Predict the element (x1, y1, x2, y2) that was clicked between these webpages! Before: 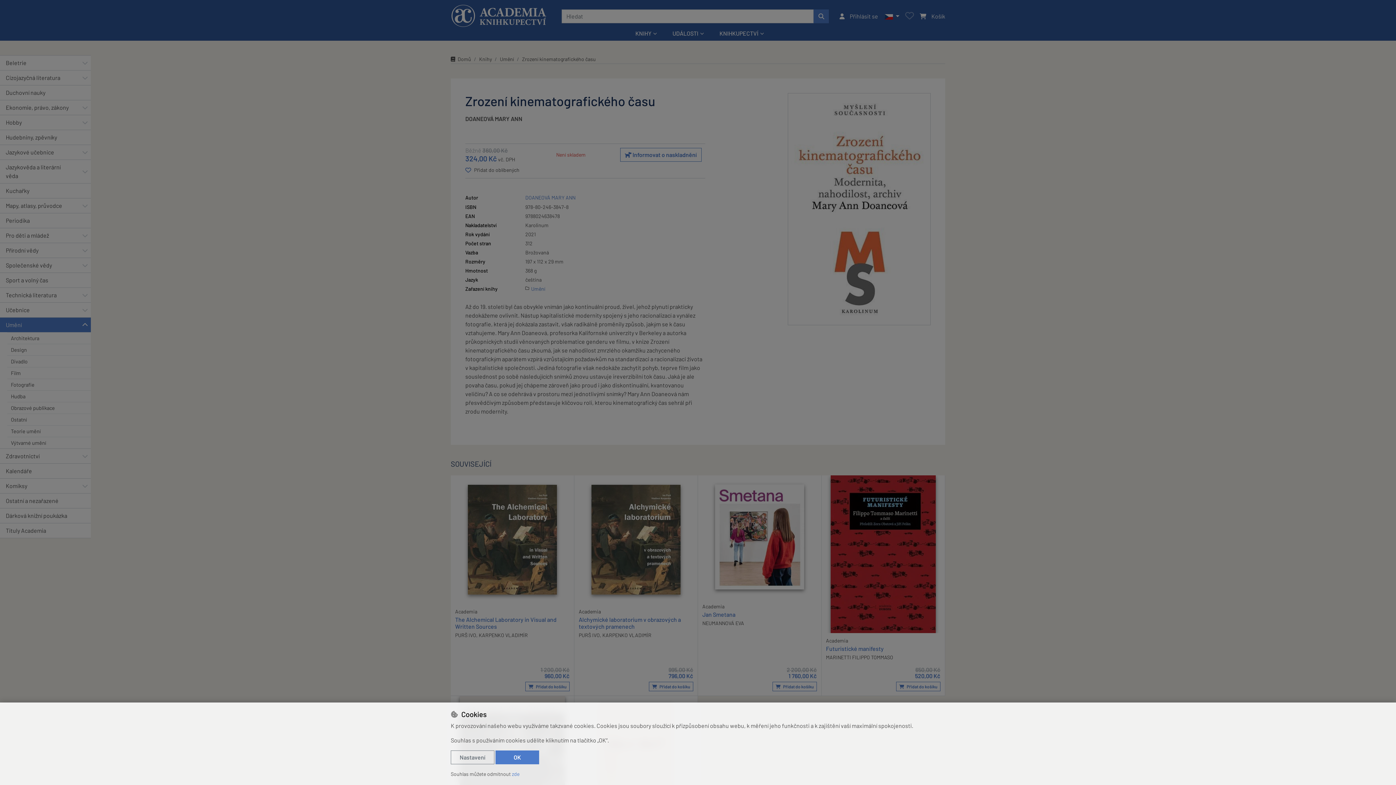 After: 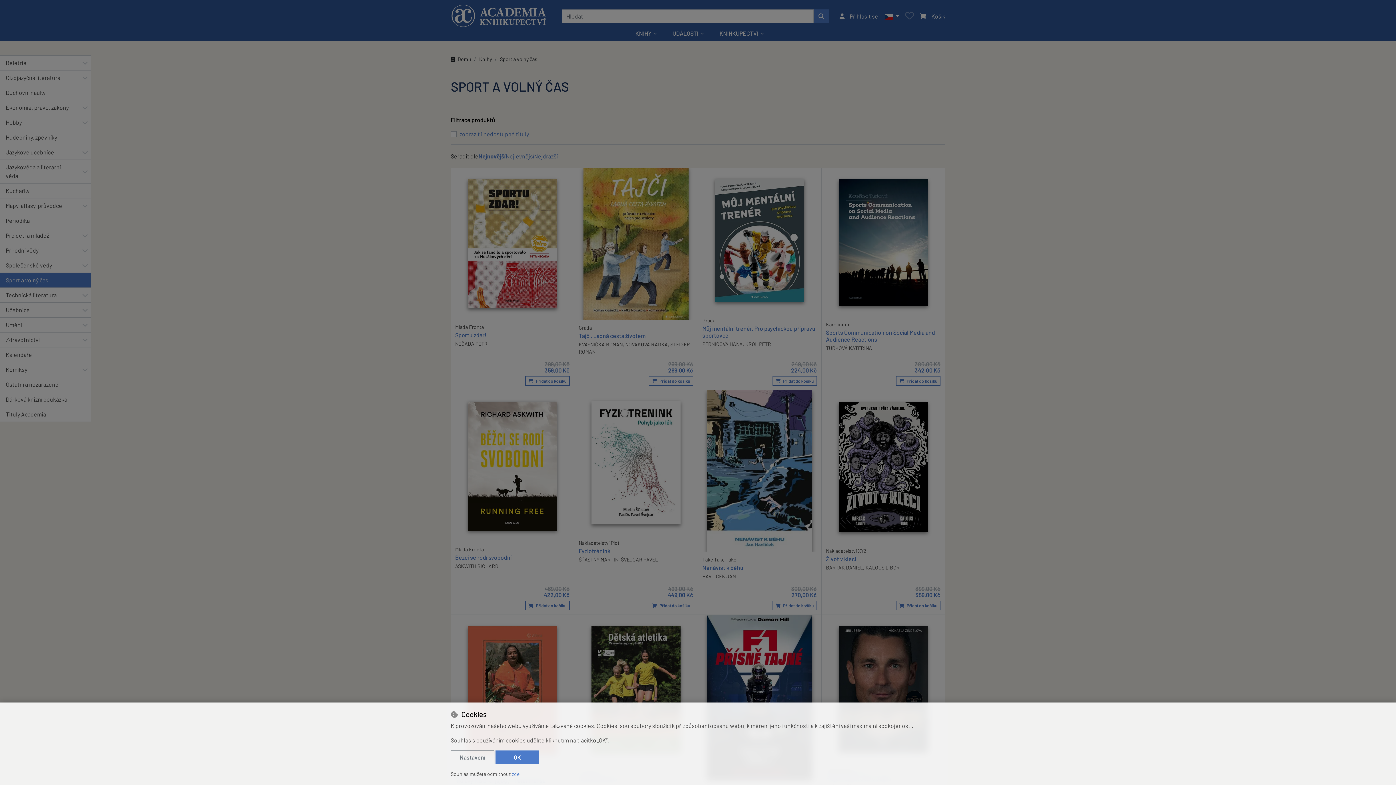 Action: bbox: (0, 273, 90, 287) label: Sport a volný čas